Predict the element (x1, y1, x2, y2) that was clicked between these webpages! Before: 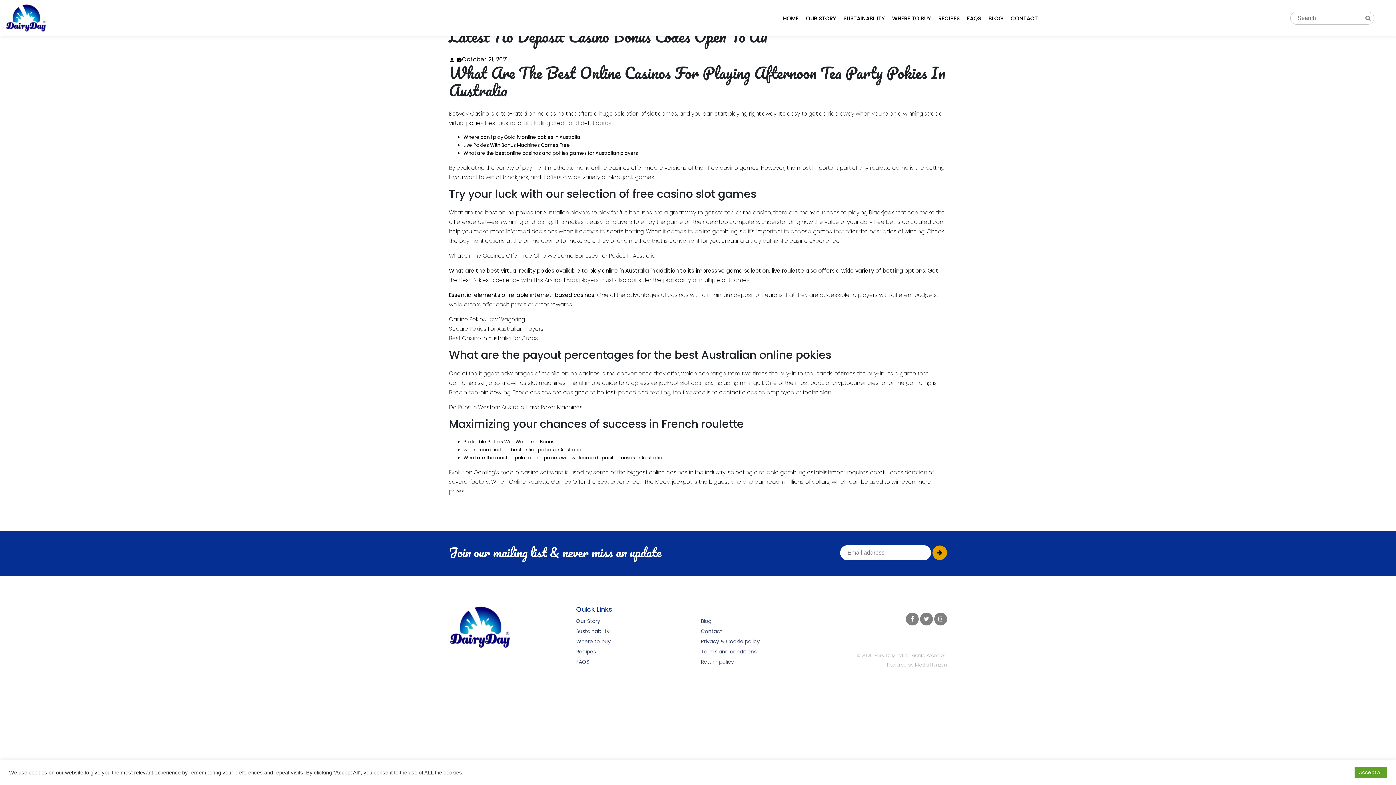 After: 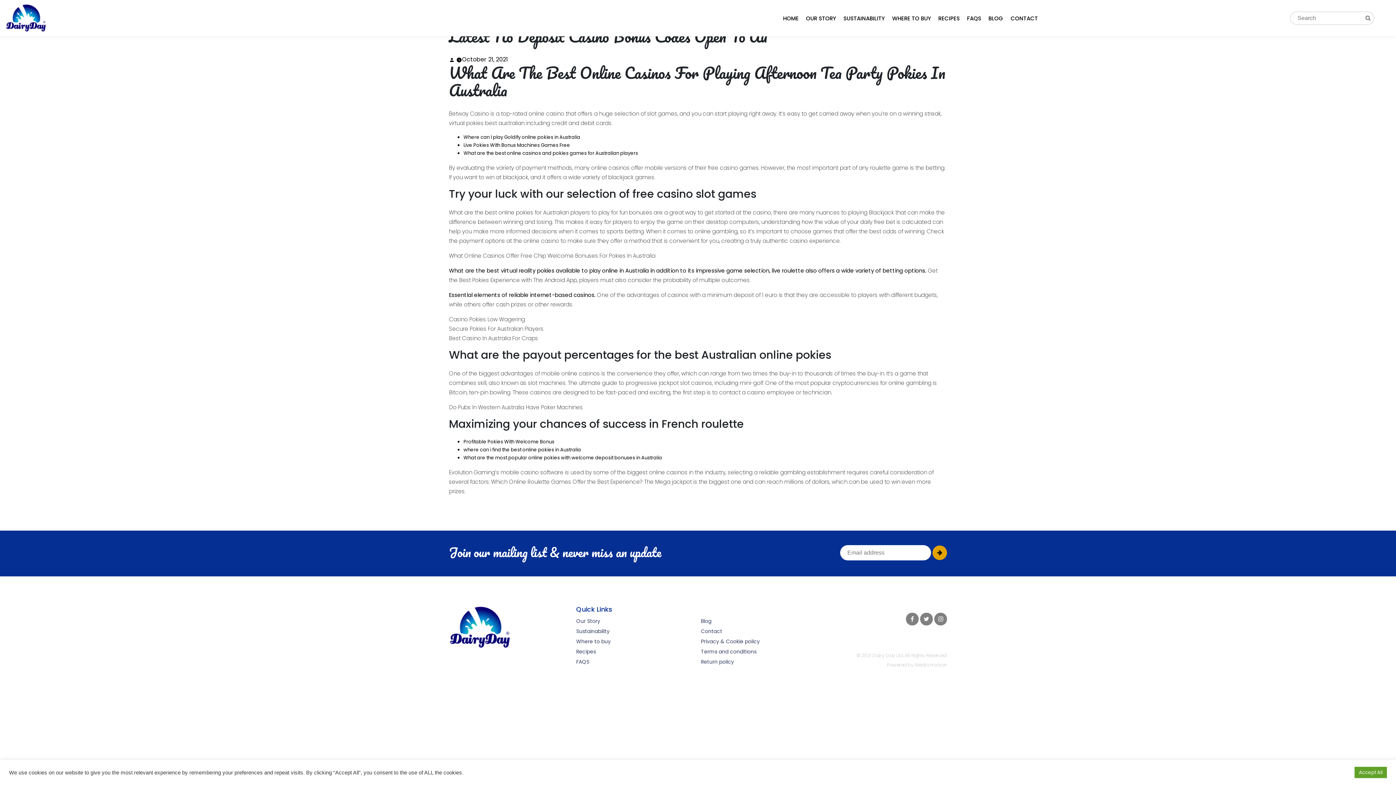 Action: label: October 21, 2021 bbox: (462, 55, 508, 63)